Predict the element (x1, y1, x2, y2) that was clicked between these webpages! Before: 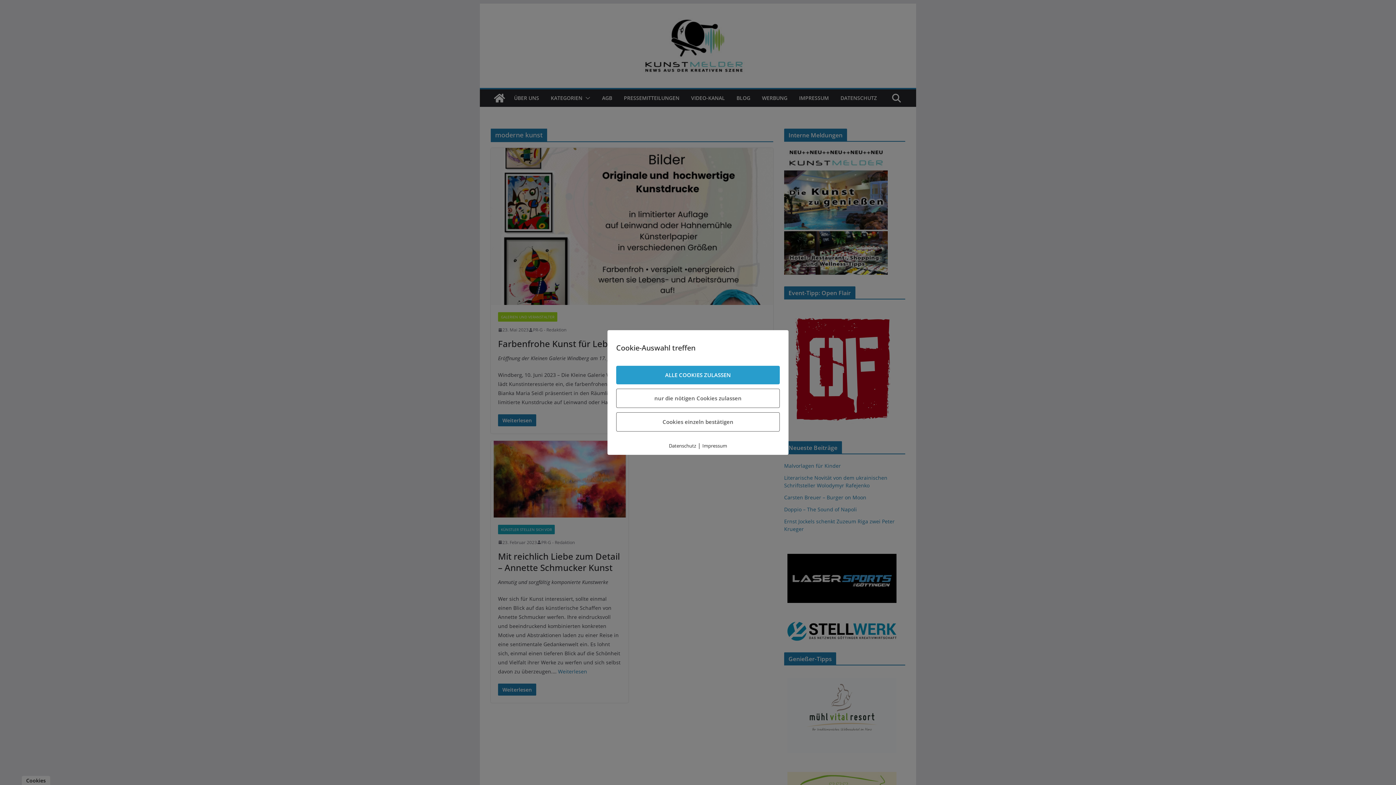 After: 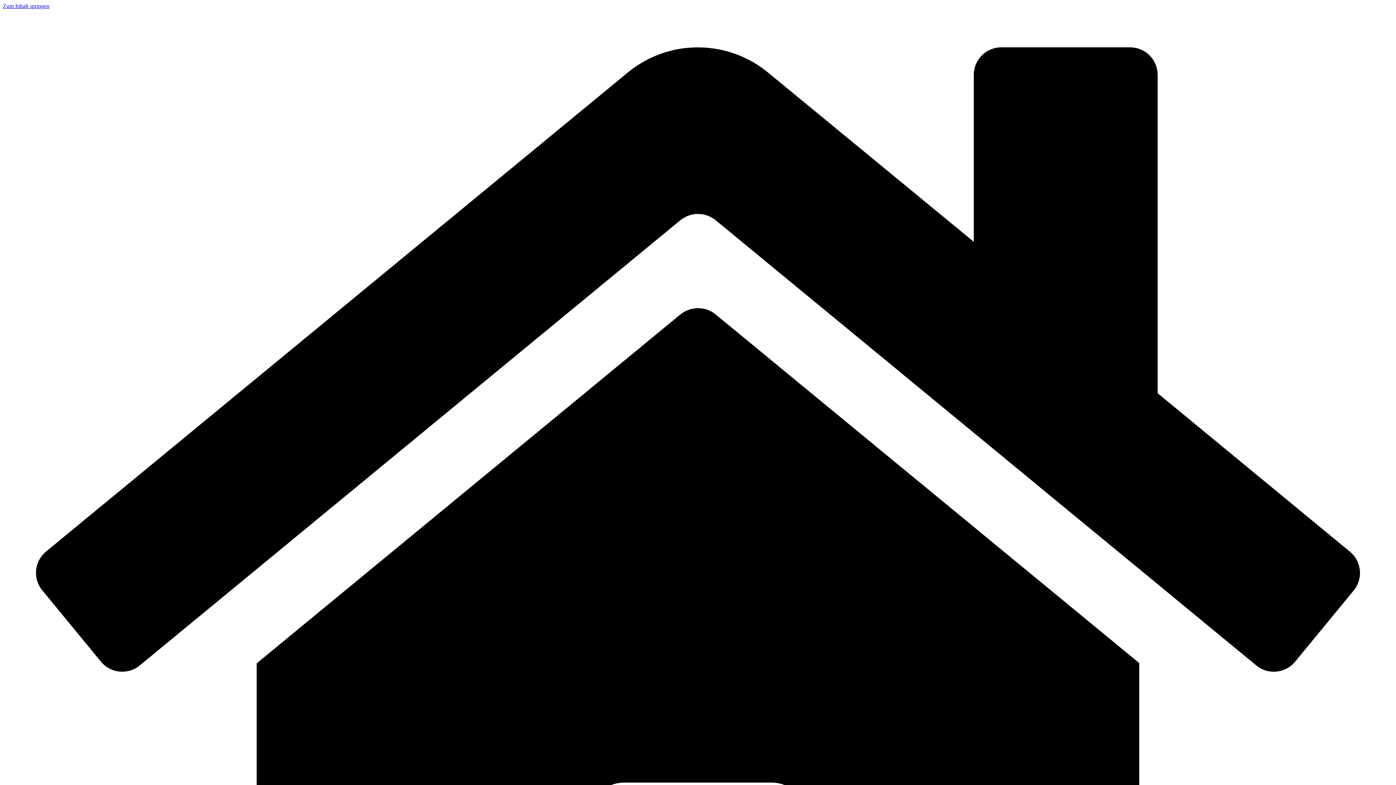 Action: bbox: (616, 366, 780, 384) label: ALLE COOKIES ZULASSEN